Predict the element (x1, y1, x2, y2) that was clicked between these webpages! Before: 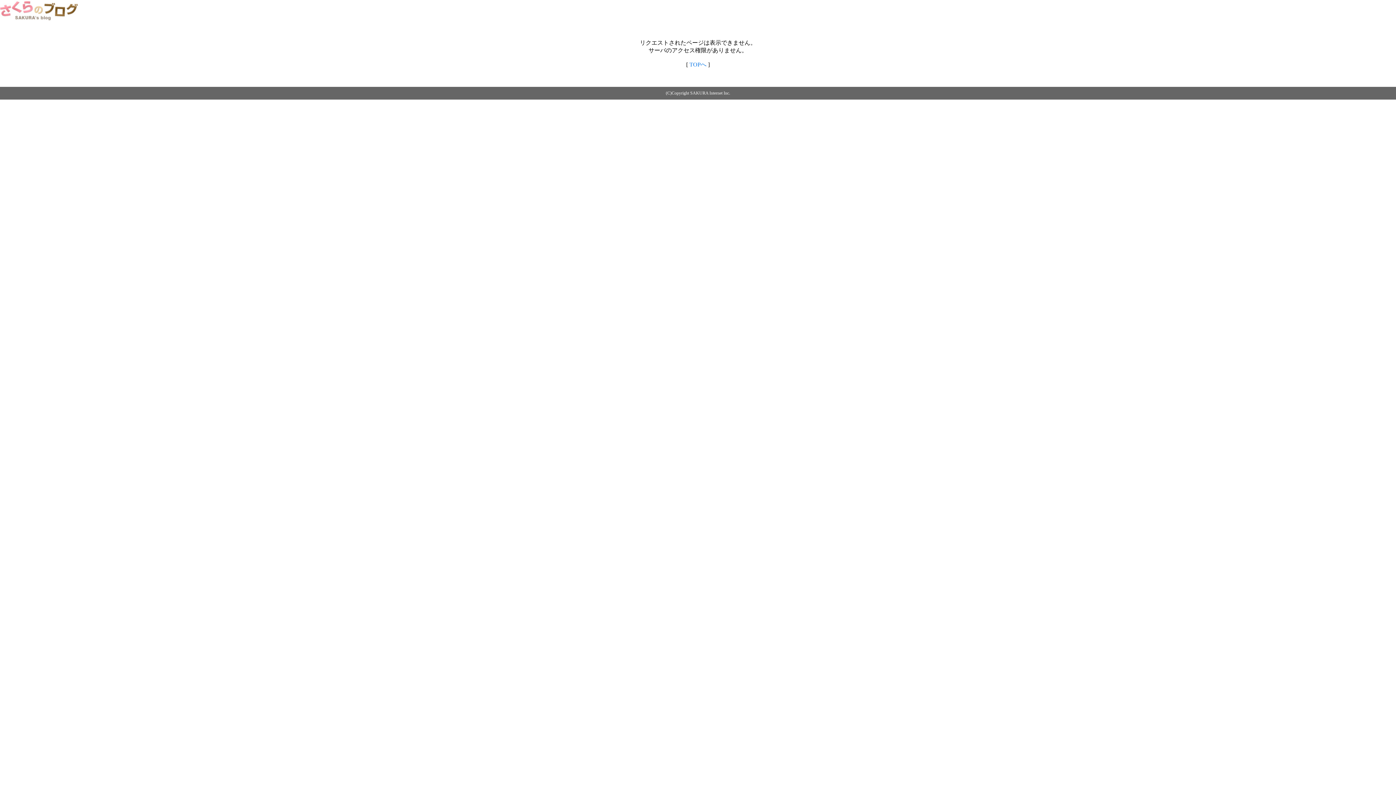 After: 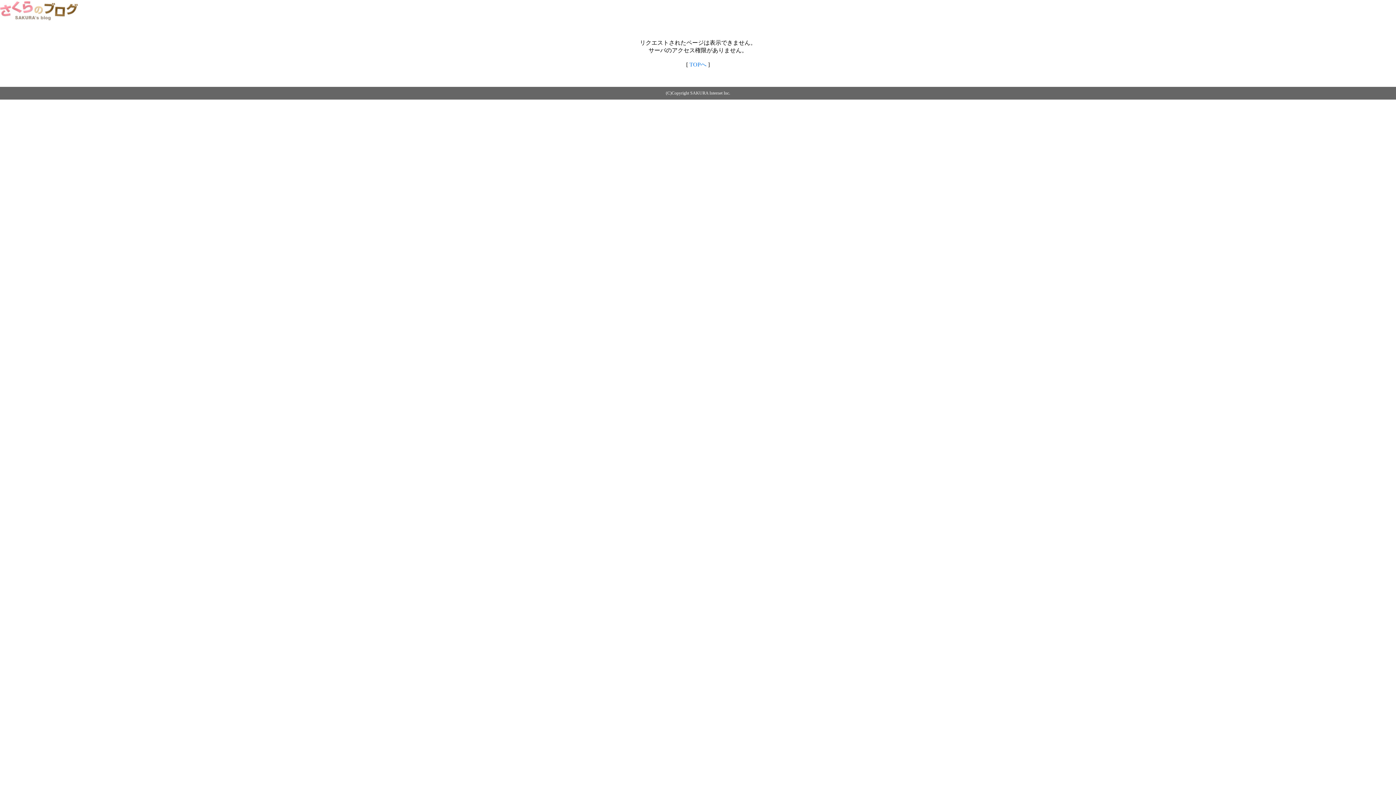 Action: bbox: (0, 14, 79, 20)